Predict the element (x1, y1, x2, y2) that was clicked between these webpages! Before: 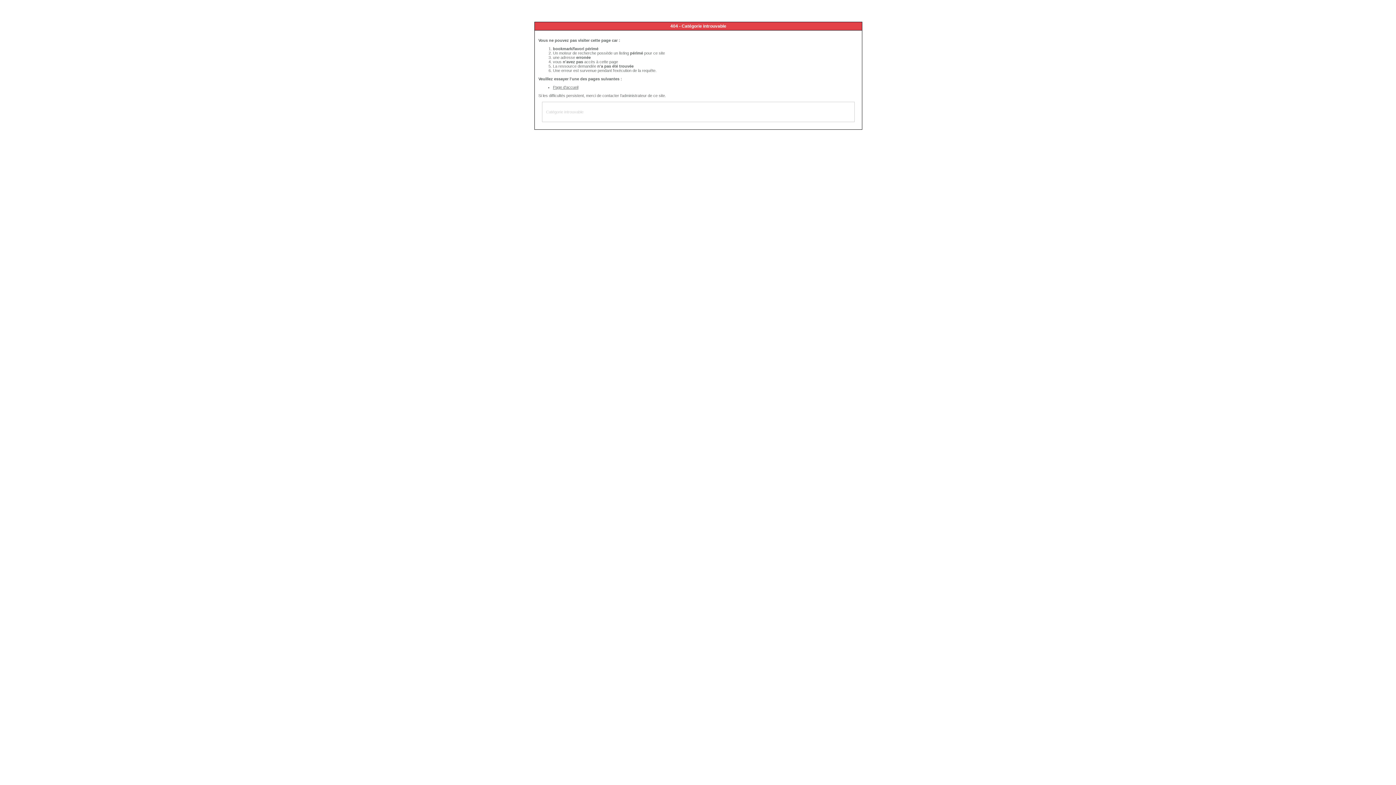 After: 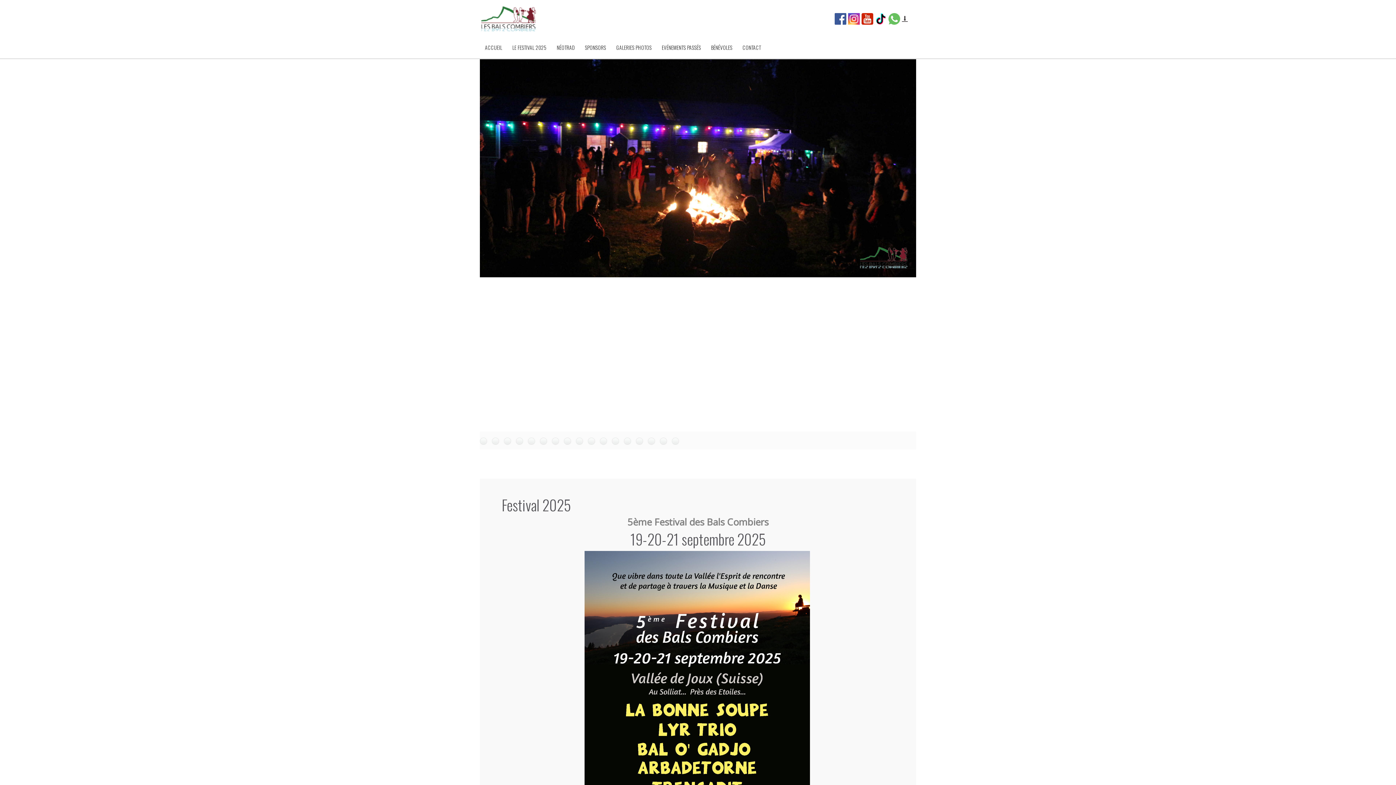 Action: label: Page d'accueil bbox: (553, 85, 578, 89)